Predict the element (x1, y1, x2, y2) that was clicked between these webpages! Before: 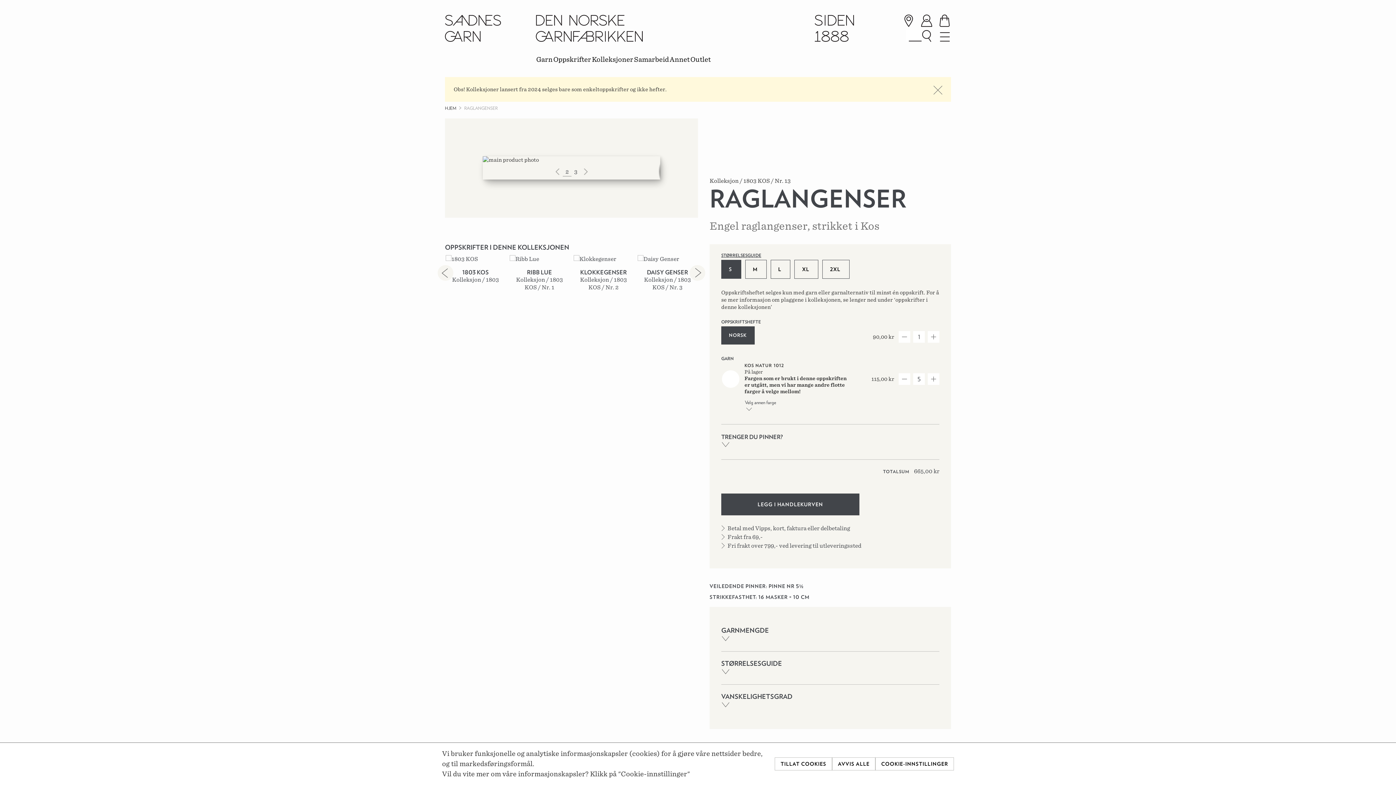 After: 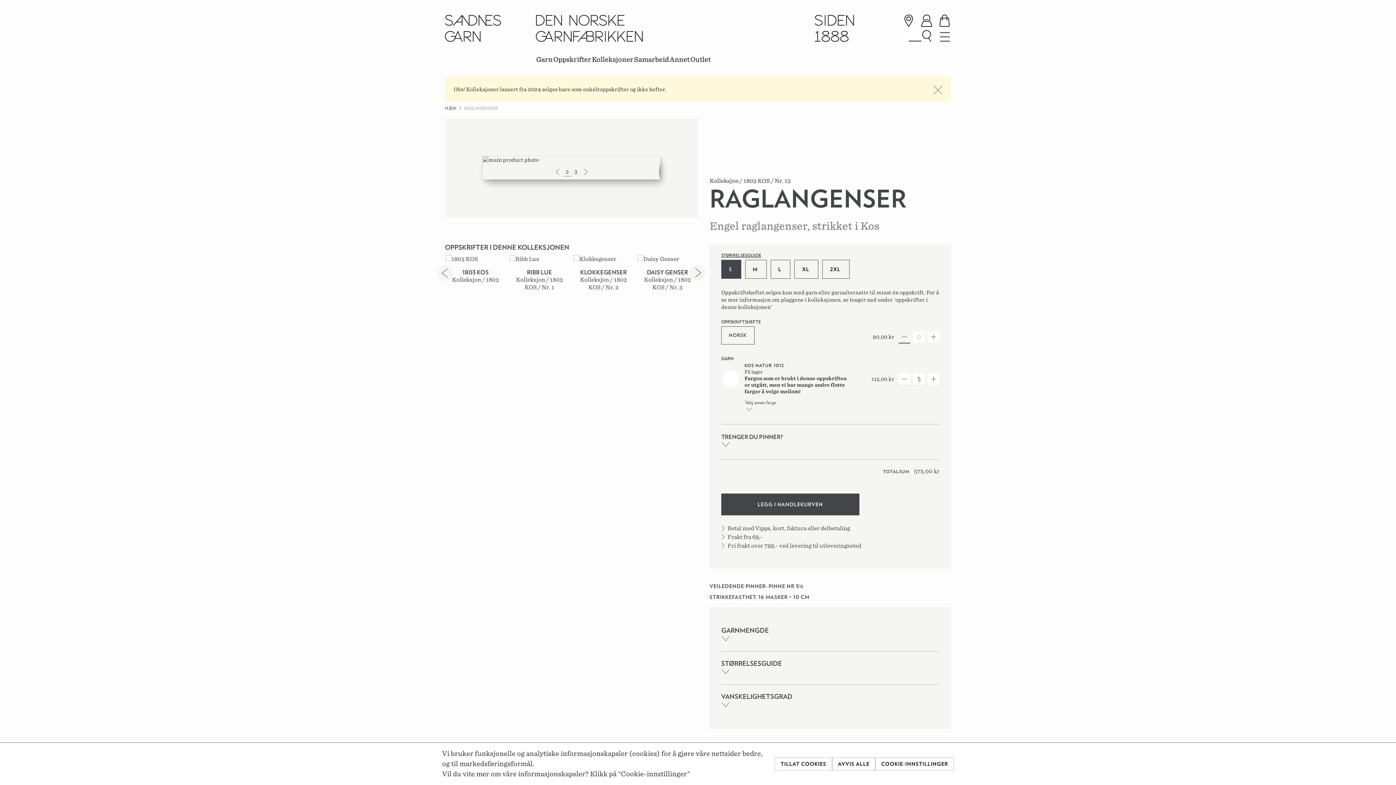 Action: bbox: (898, 331, 910, 342)